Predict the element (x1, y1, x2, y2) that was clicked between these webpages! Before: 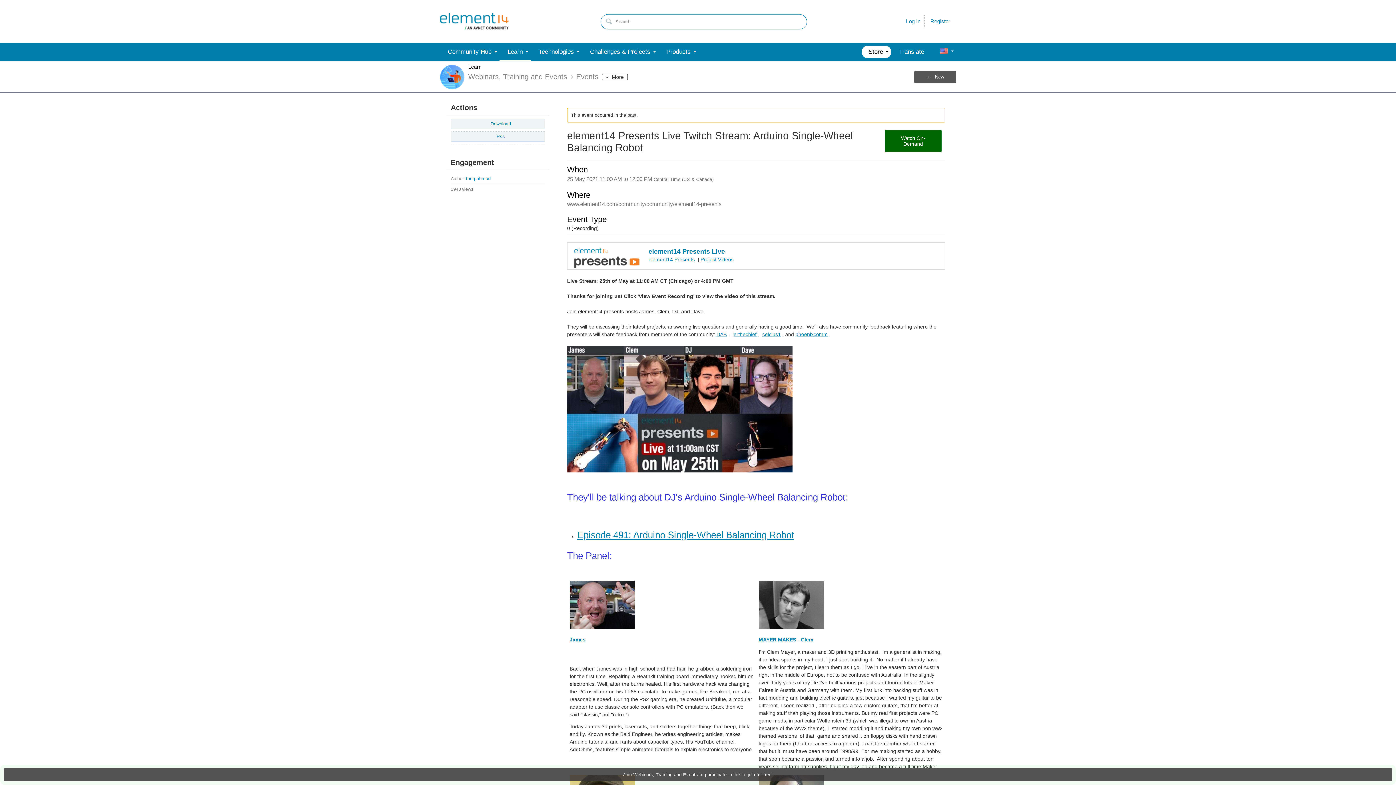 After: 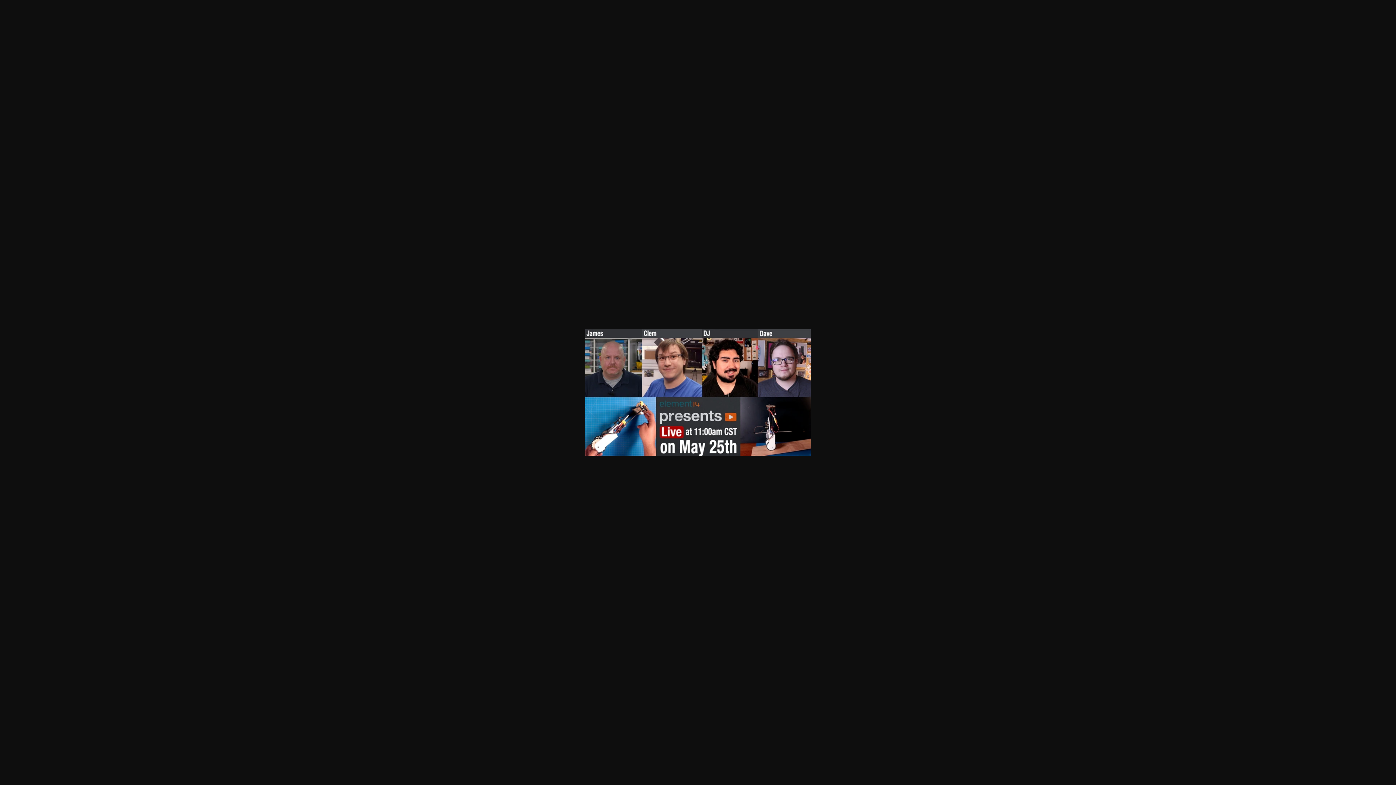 Action: bbox: (567, 467, 792, 473)